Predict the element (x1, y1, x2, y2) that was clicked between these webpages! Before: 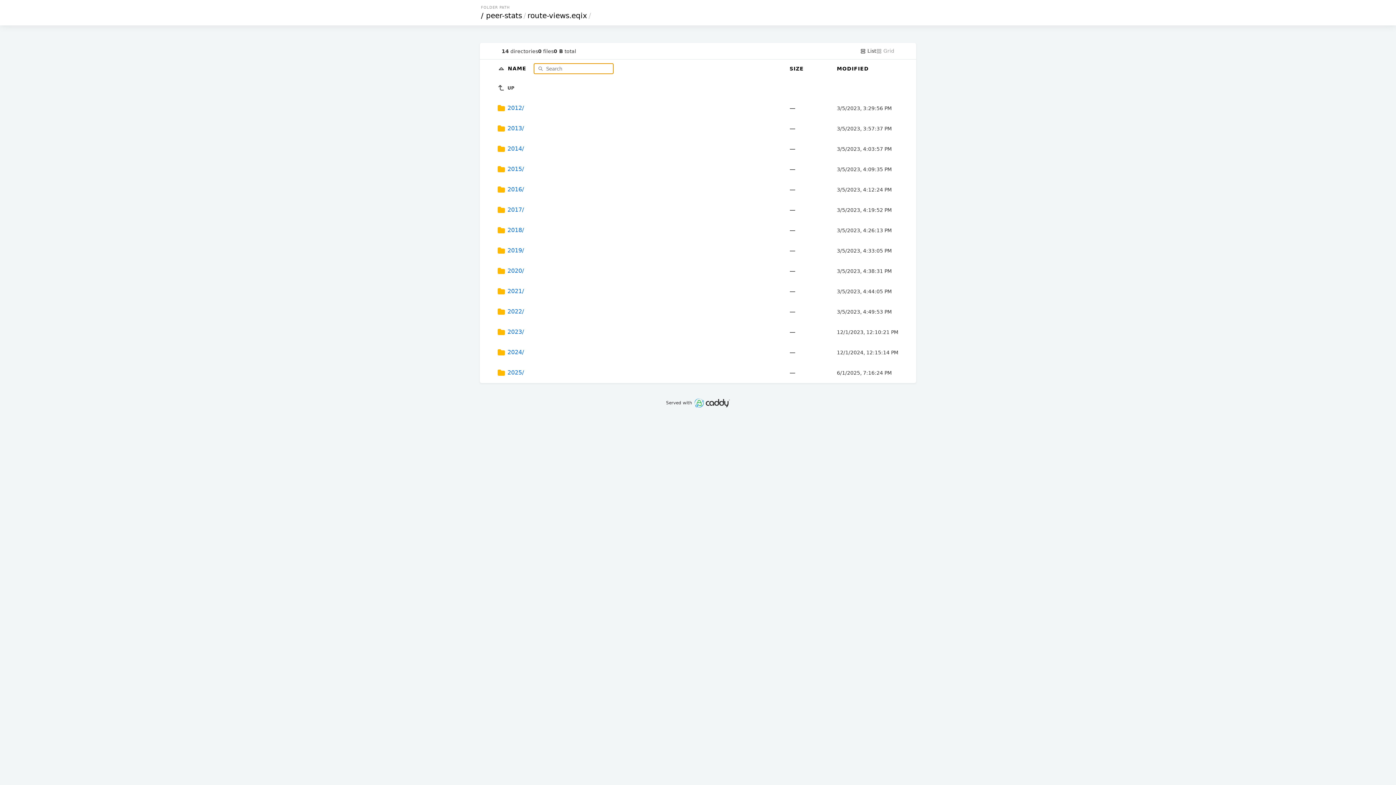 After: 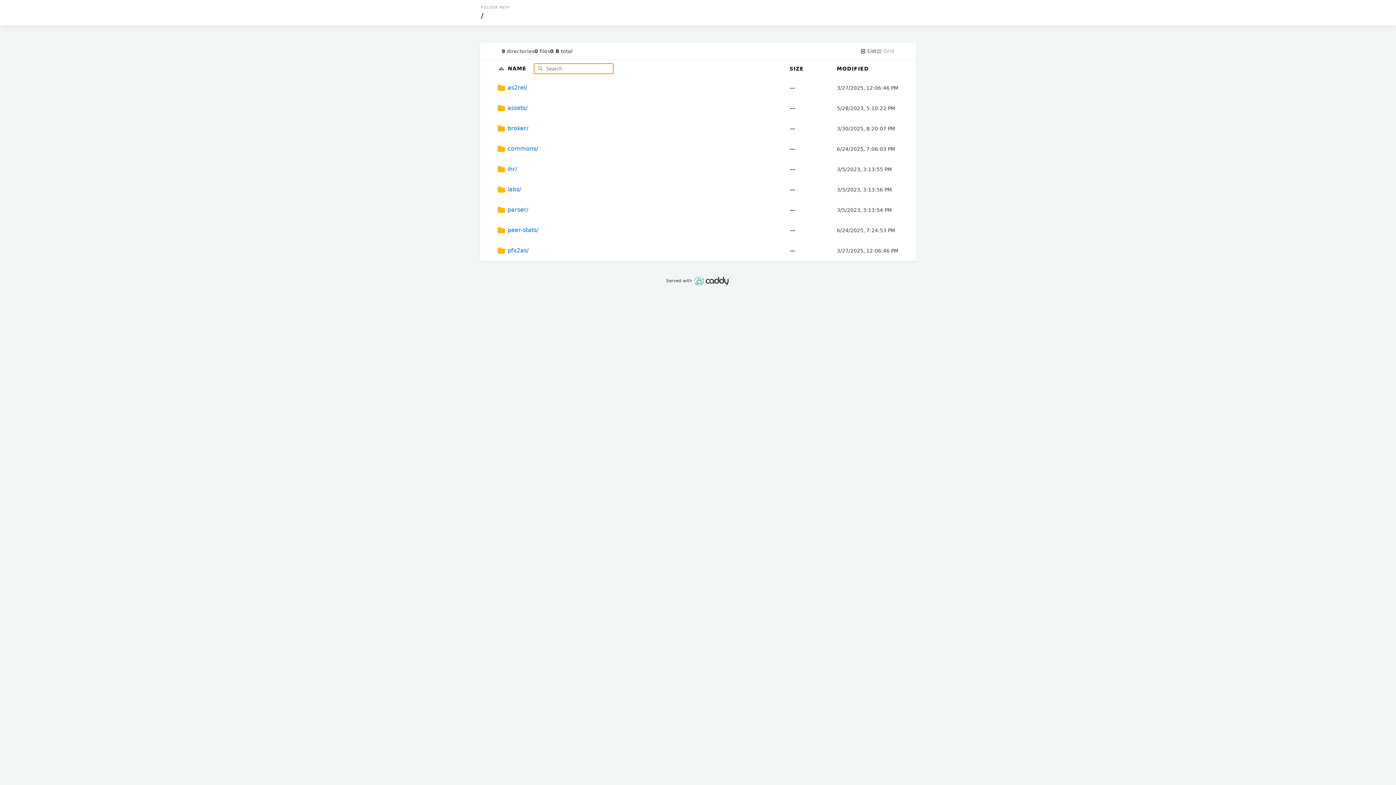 Action: bbox: (480, 11, 484, 20) label: /